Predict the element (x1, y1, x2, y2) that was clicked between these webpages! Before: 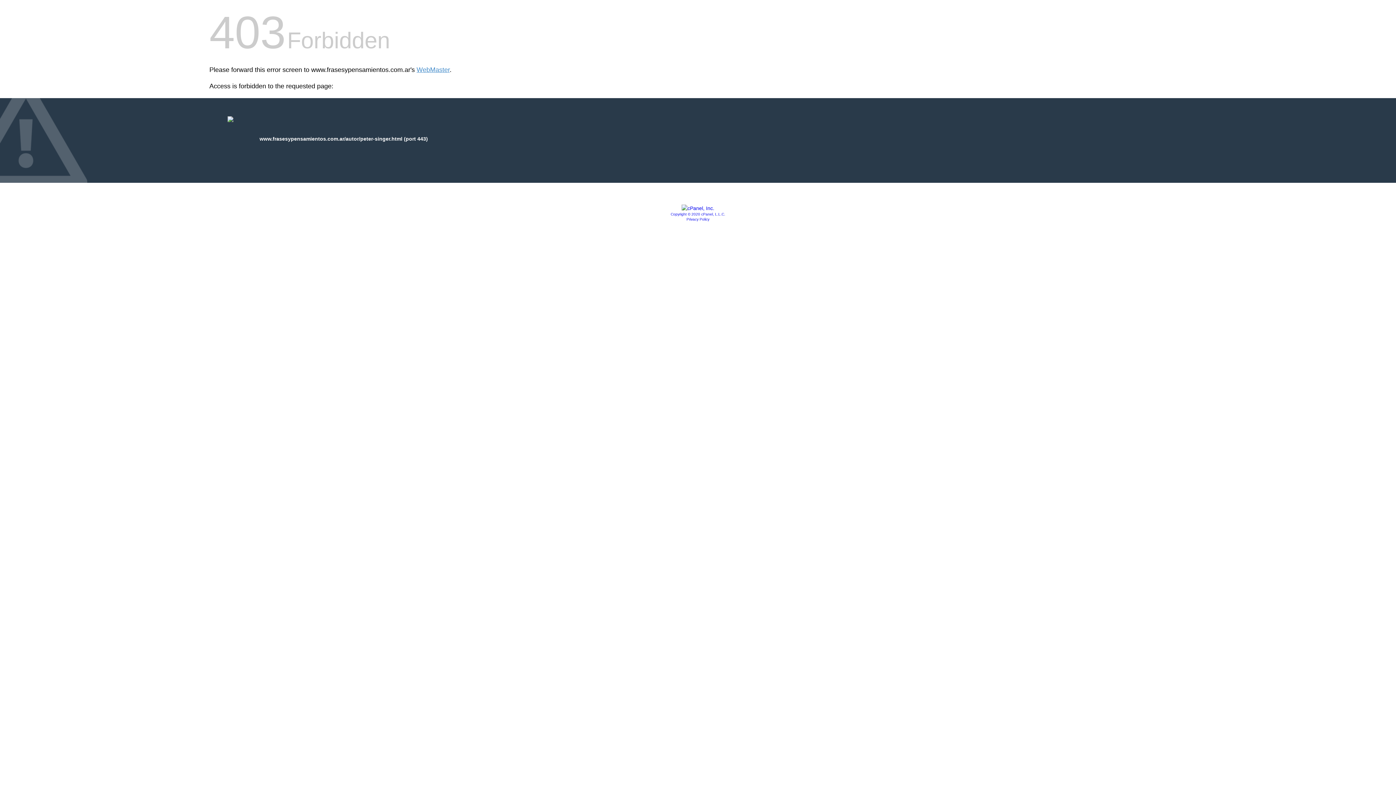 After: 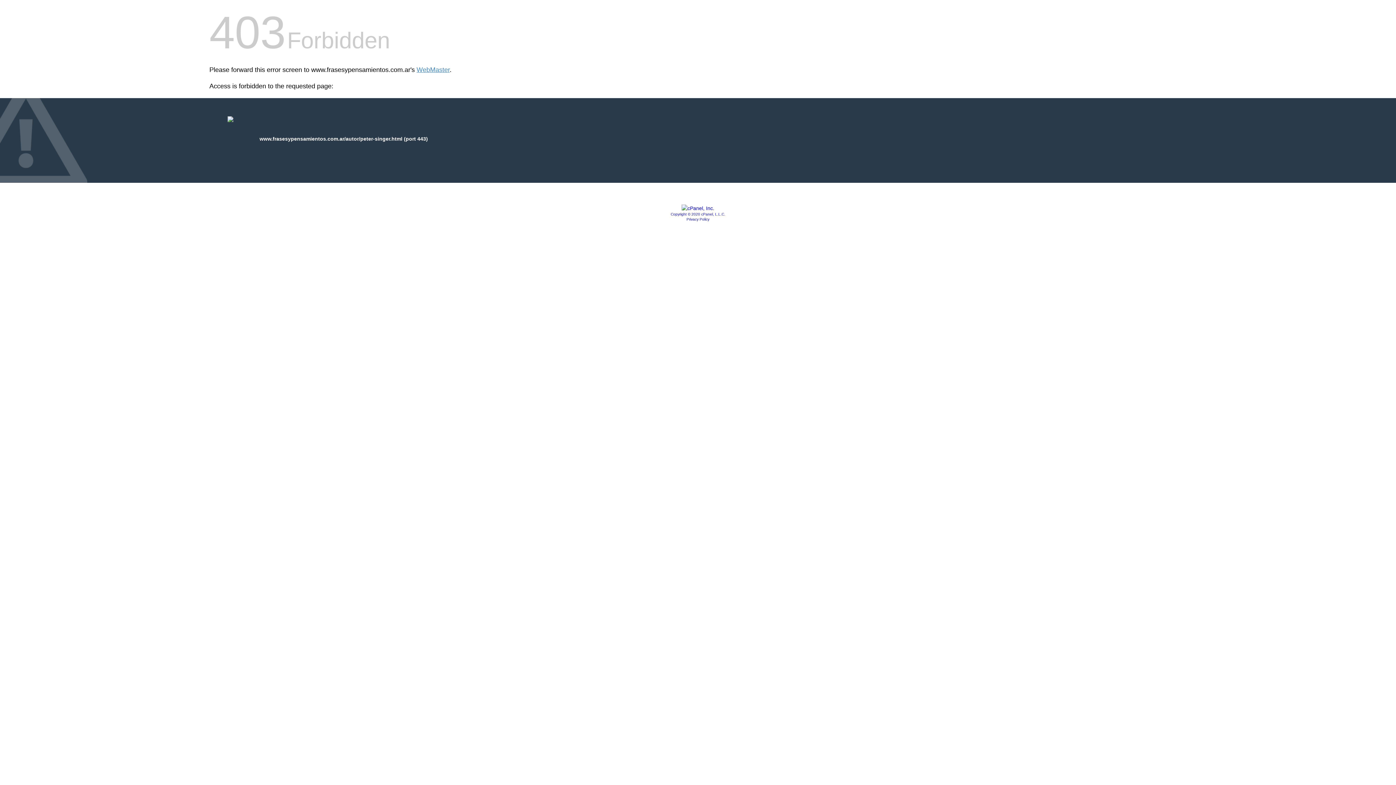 Action: bbox: (681, 205, 714, 211)